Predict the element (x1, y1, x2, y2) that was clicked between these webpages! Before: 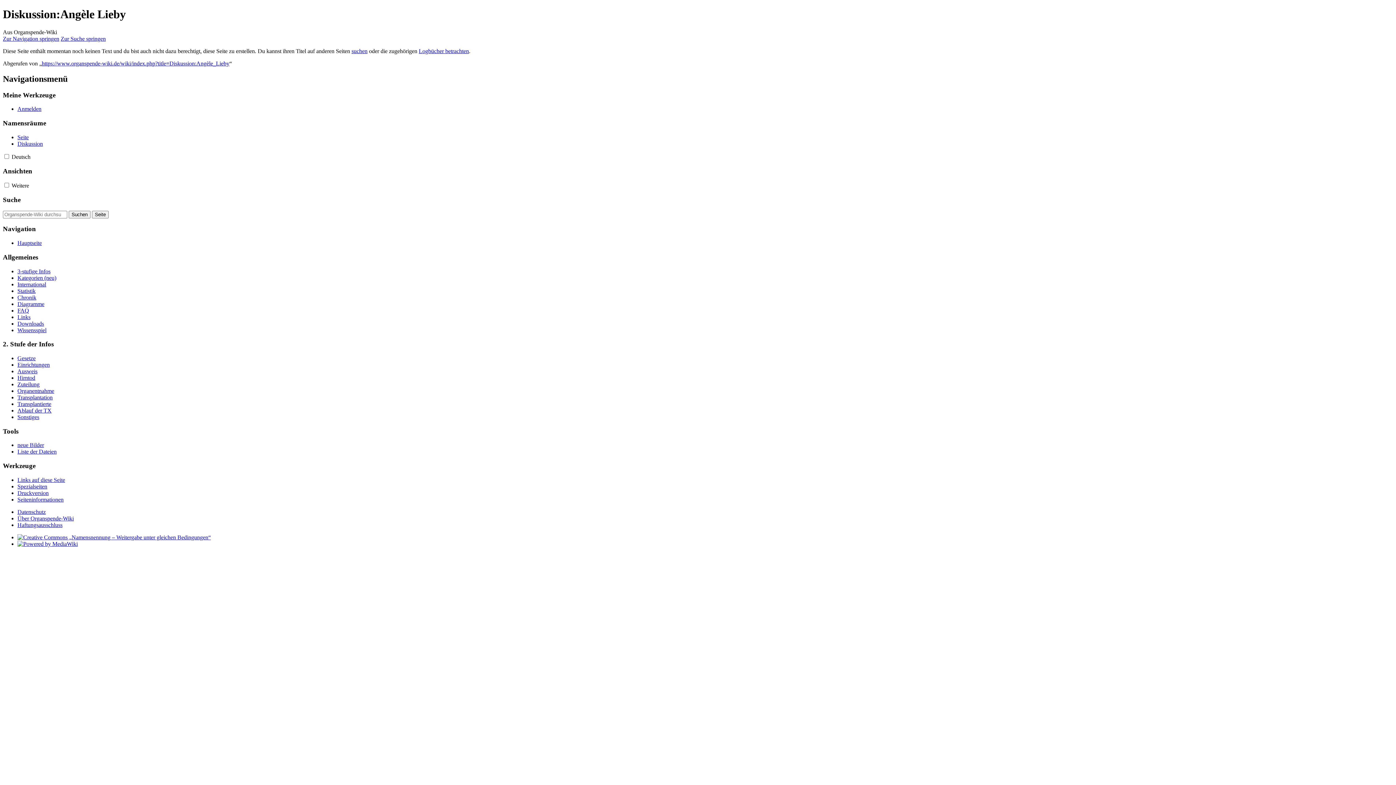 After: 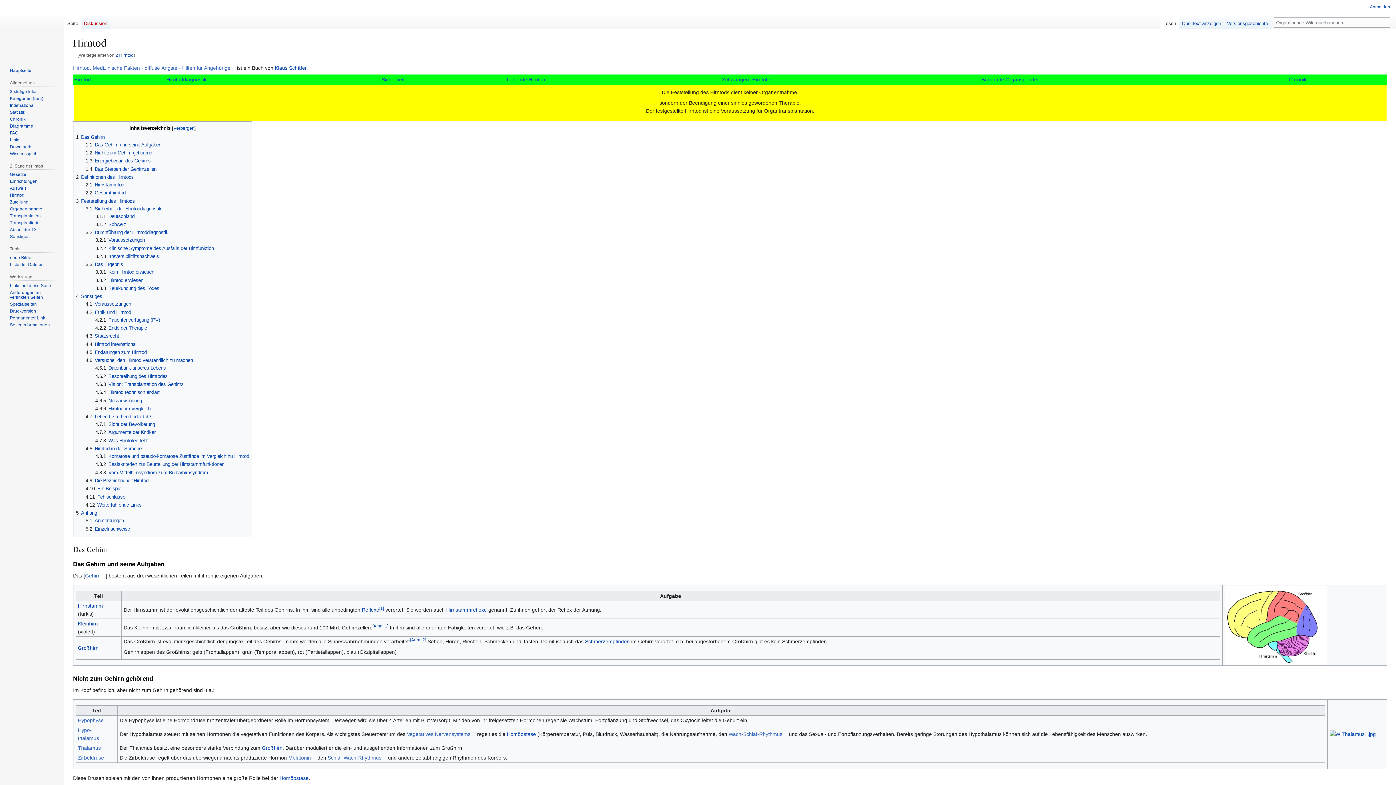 Action: bbox: (17, 374, 35, 381) label: Hirntod